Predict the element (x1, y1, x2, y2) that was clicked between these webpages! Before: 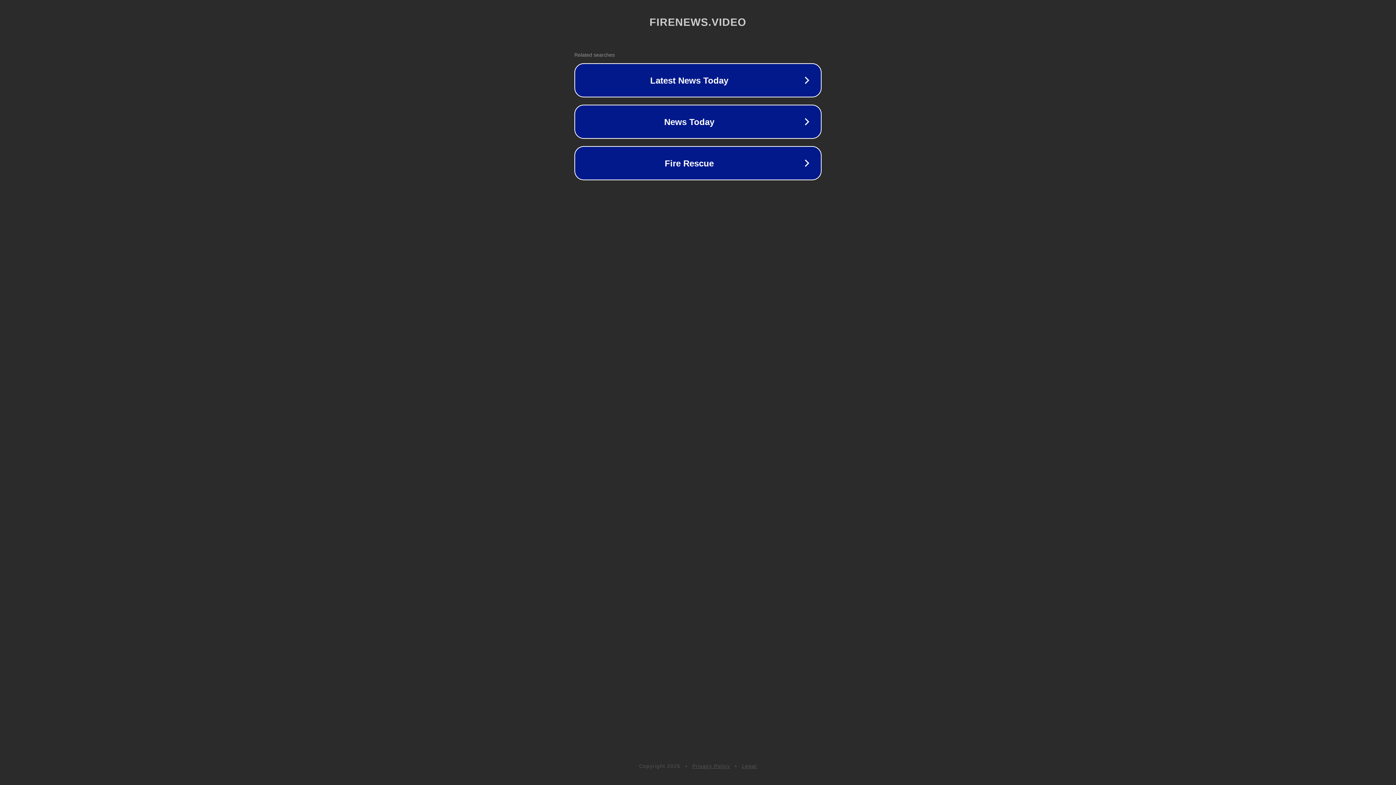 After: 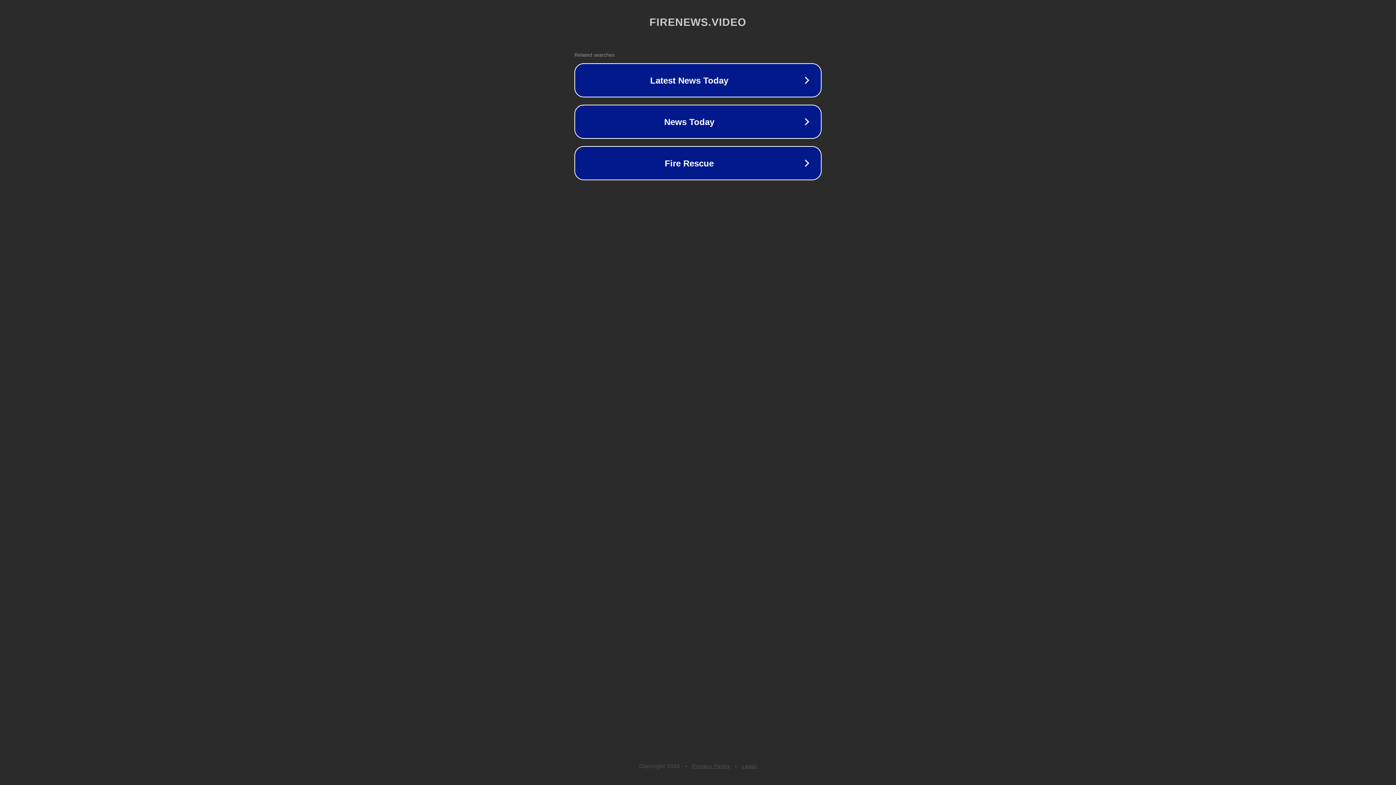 Action: label: Legal bbox: (742, 763, 757, 769)